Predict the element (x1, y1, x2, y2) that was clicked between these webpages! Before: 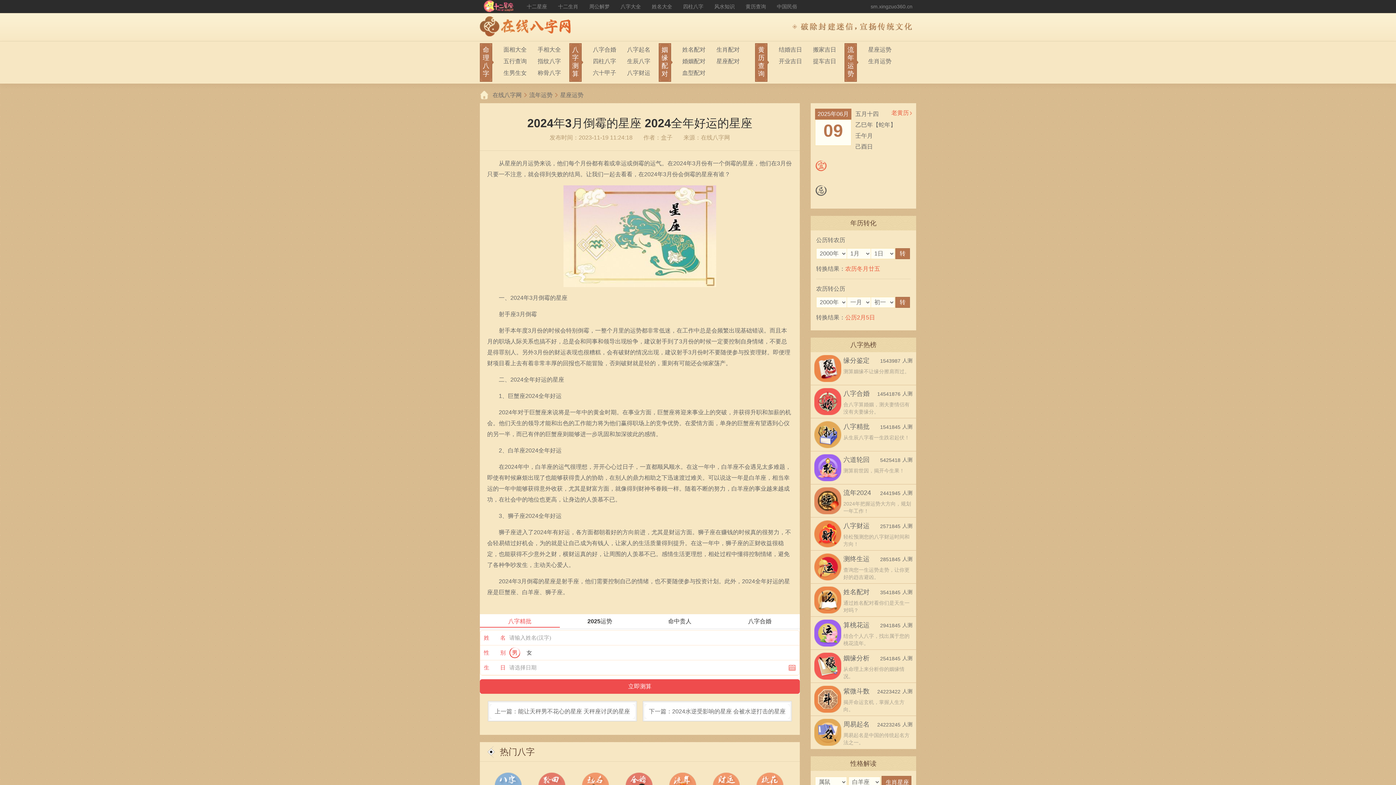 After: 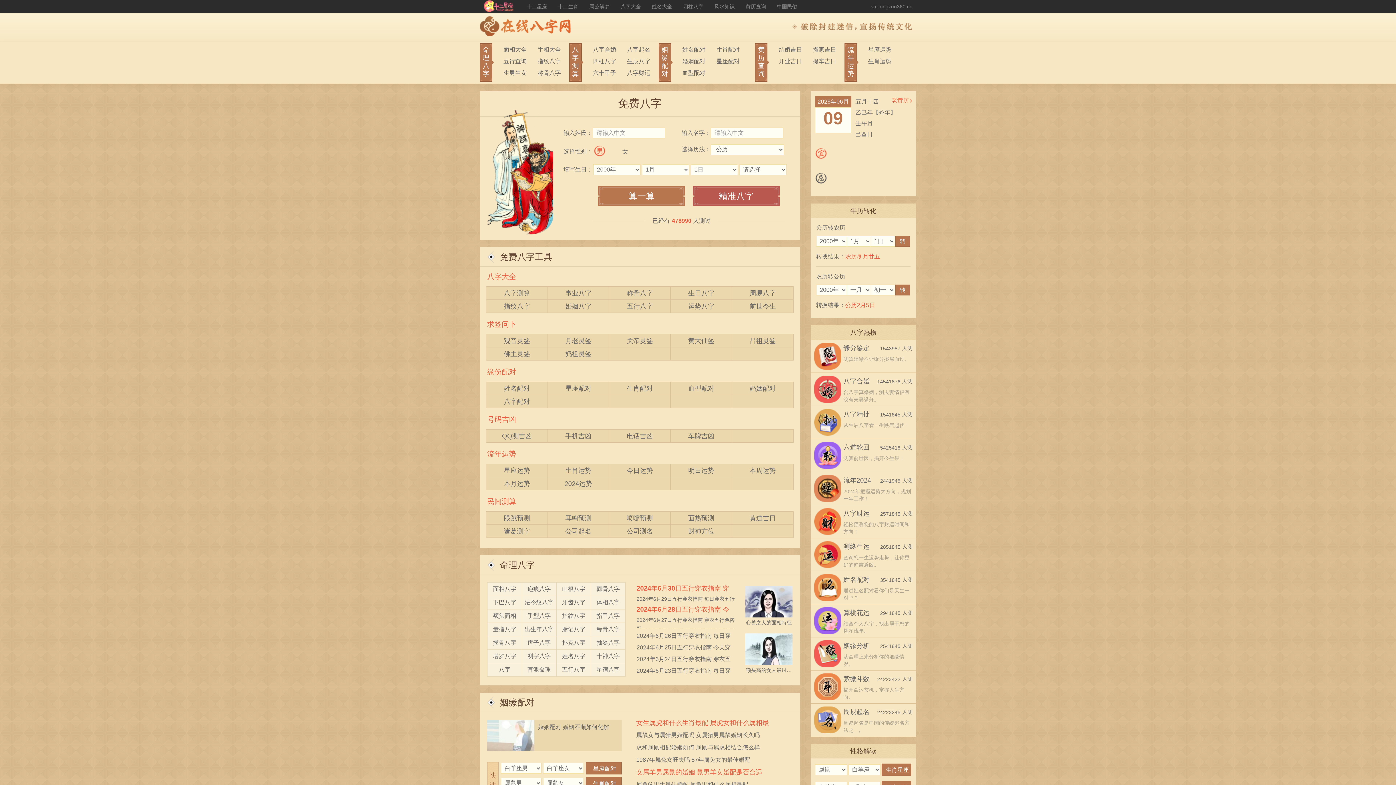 Action: bbox: (480, 90, 527, 99) label: 在线八字网